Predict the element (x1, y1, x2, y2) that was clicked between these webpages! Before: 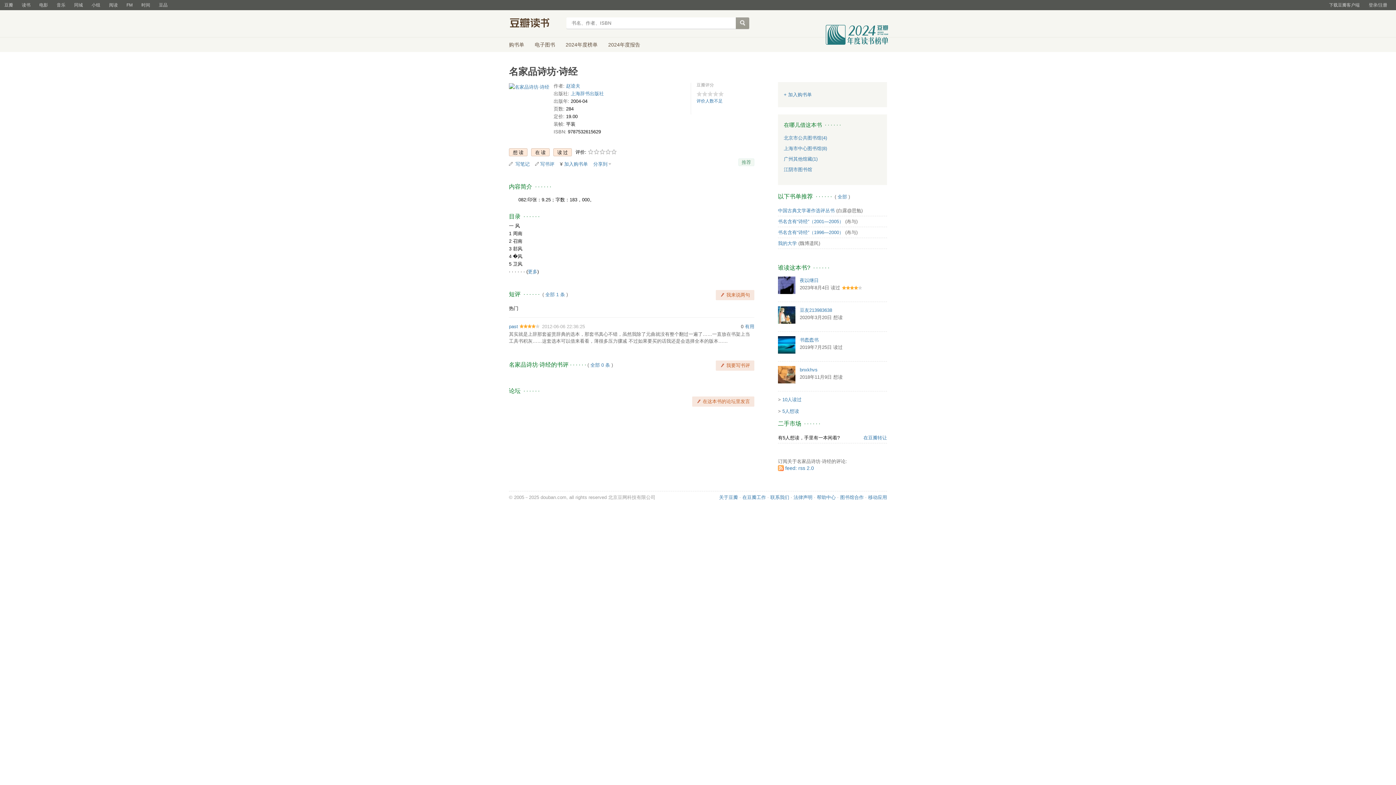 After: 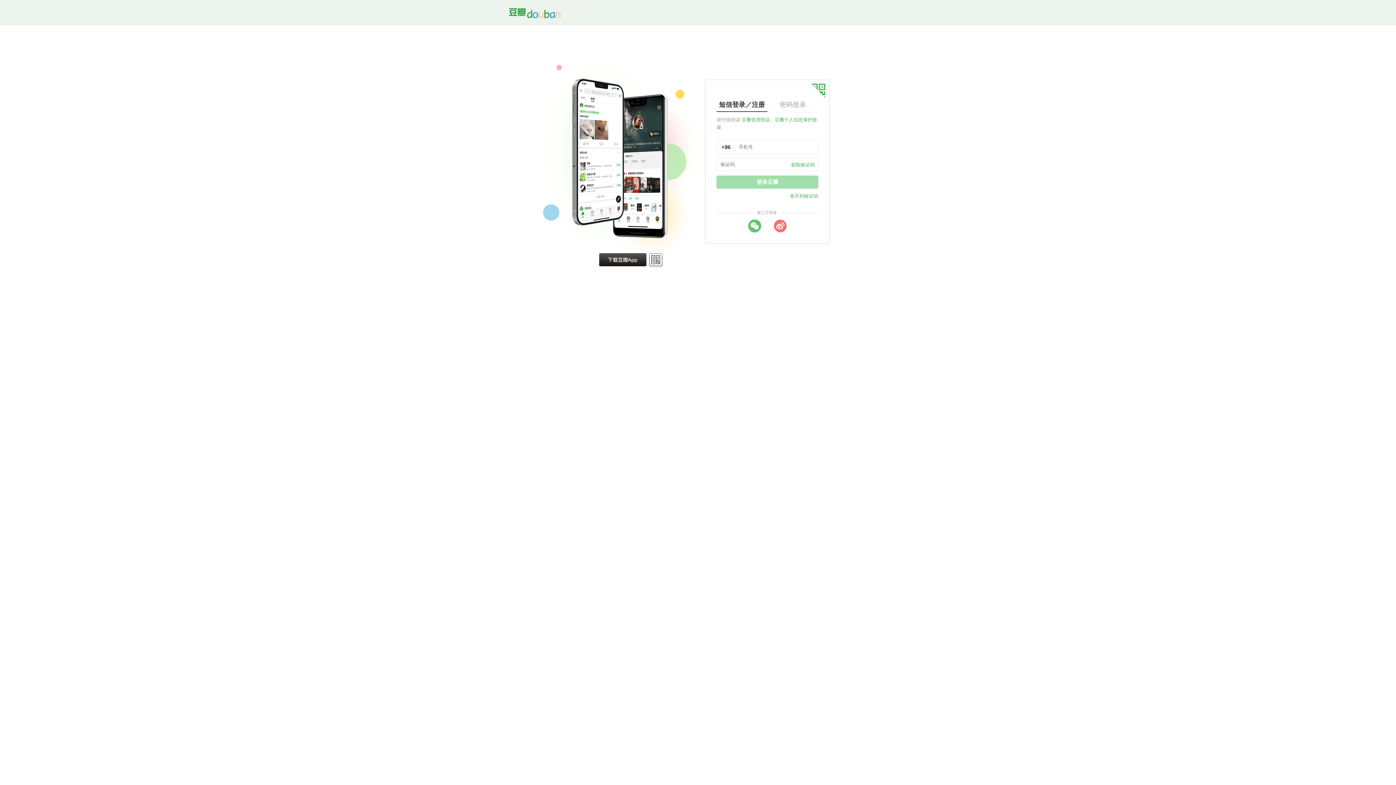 Action: bbox: (1364, 0, 1392, 10) label: 登录/注册